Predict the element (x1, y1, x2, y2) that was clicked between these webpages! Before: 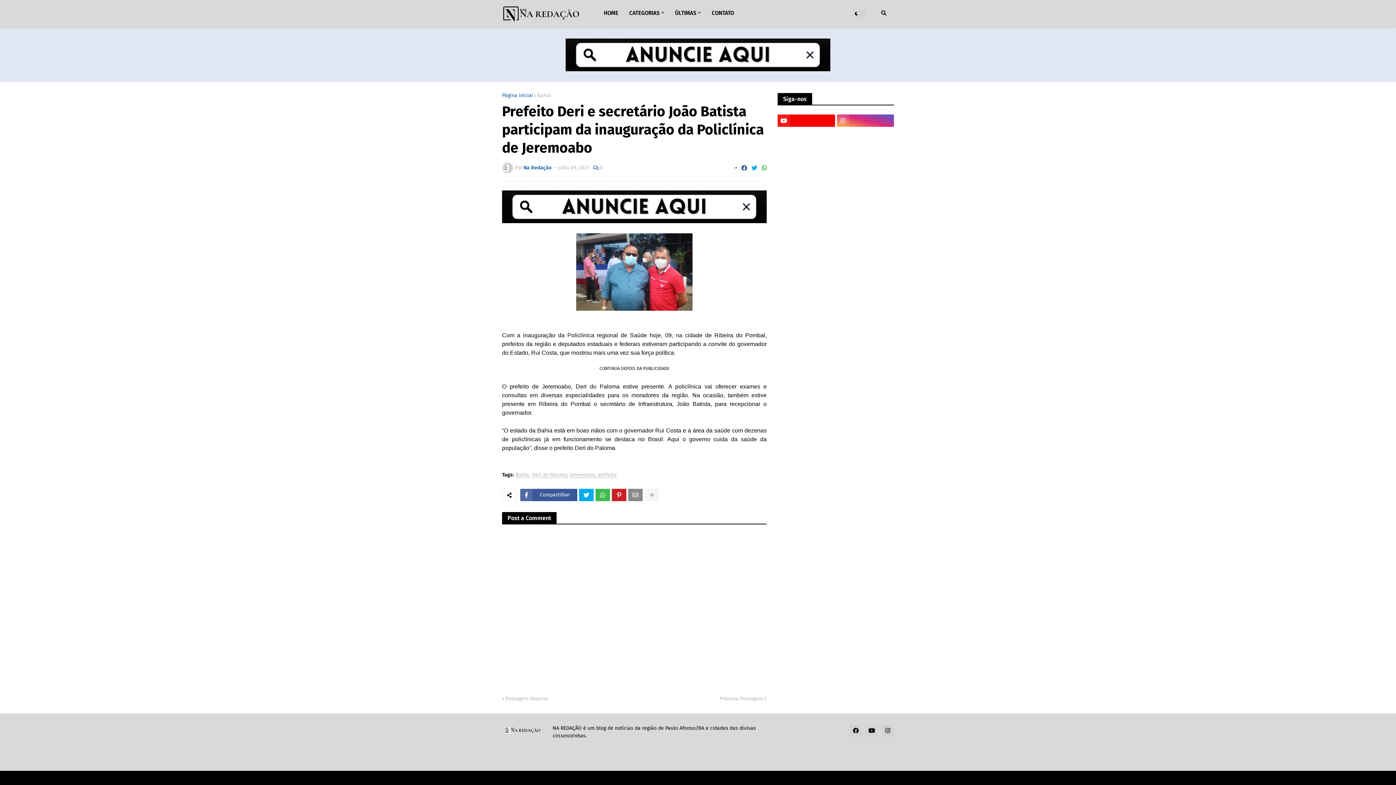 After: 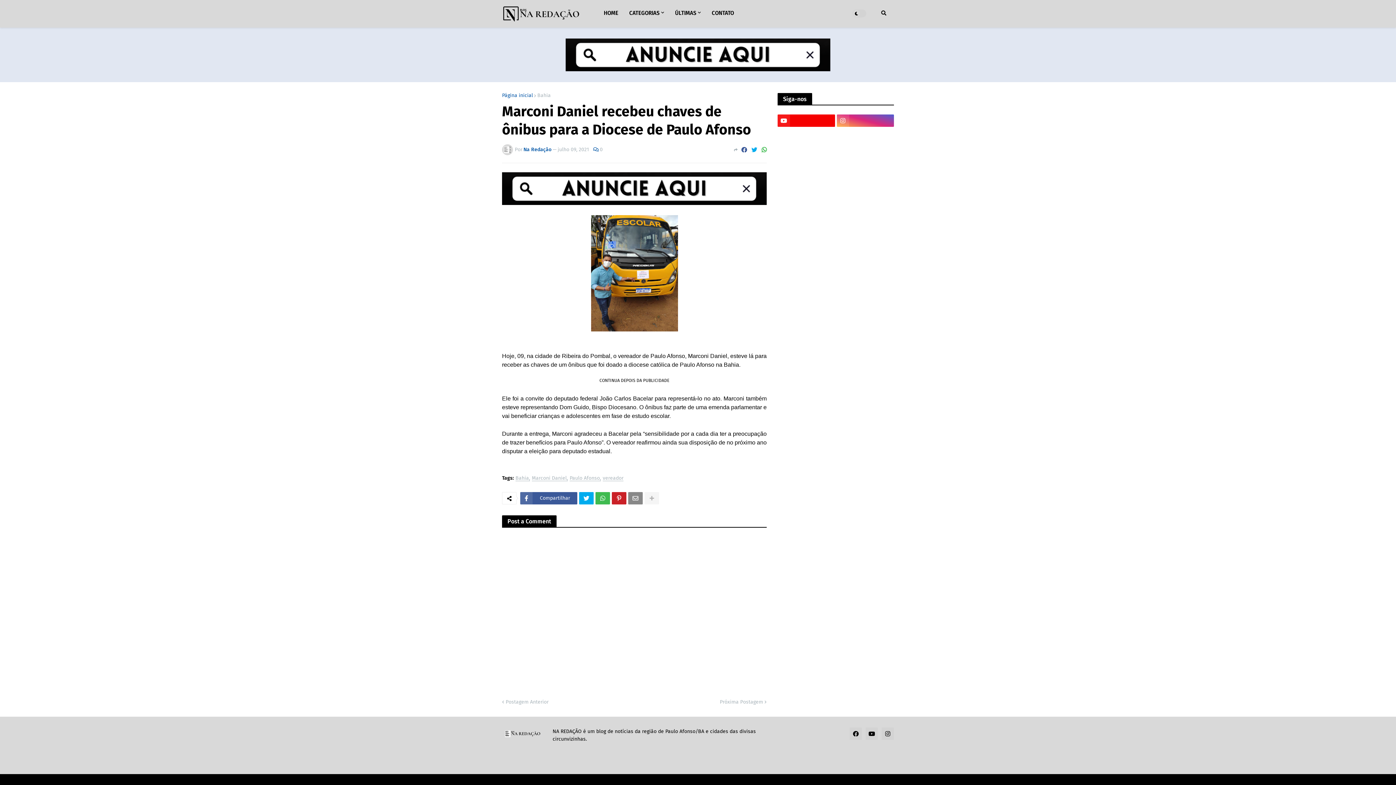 Action: label: Próxima Postagem bbox: (720, 695, 766, 702)